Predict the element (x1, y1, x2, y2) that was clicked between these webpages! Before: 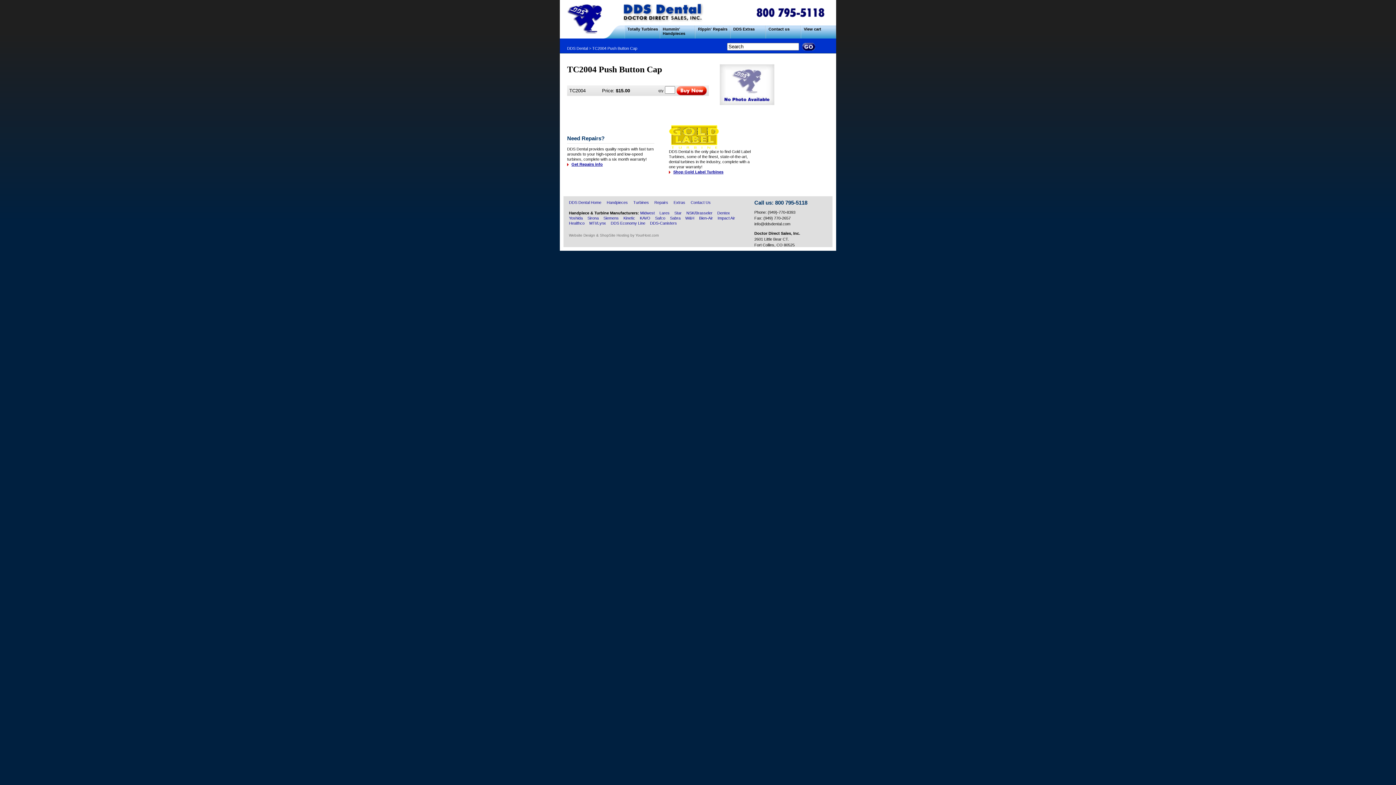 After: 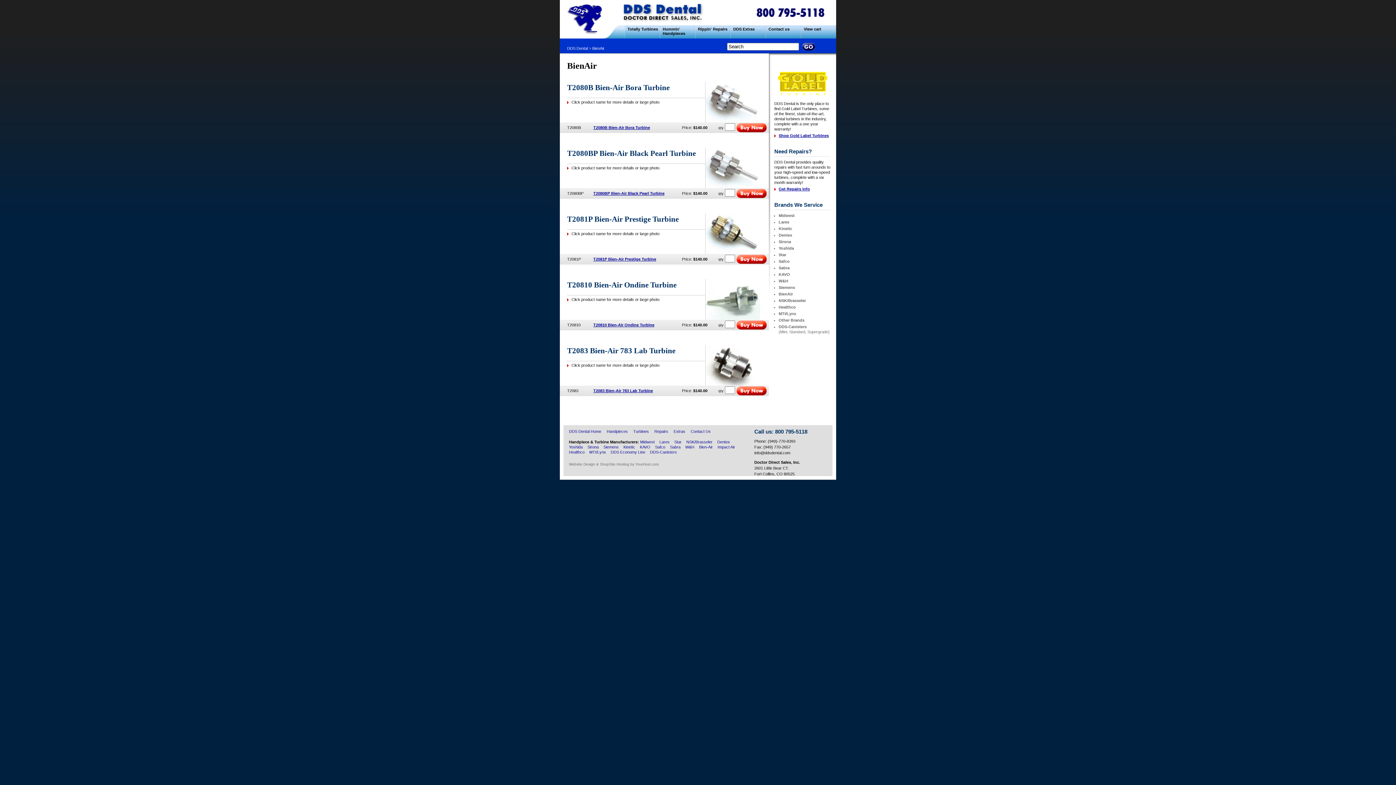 Action: label: Bien-Air bbox: (699, 216, 713, 220)